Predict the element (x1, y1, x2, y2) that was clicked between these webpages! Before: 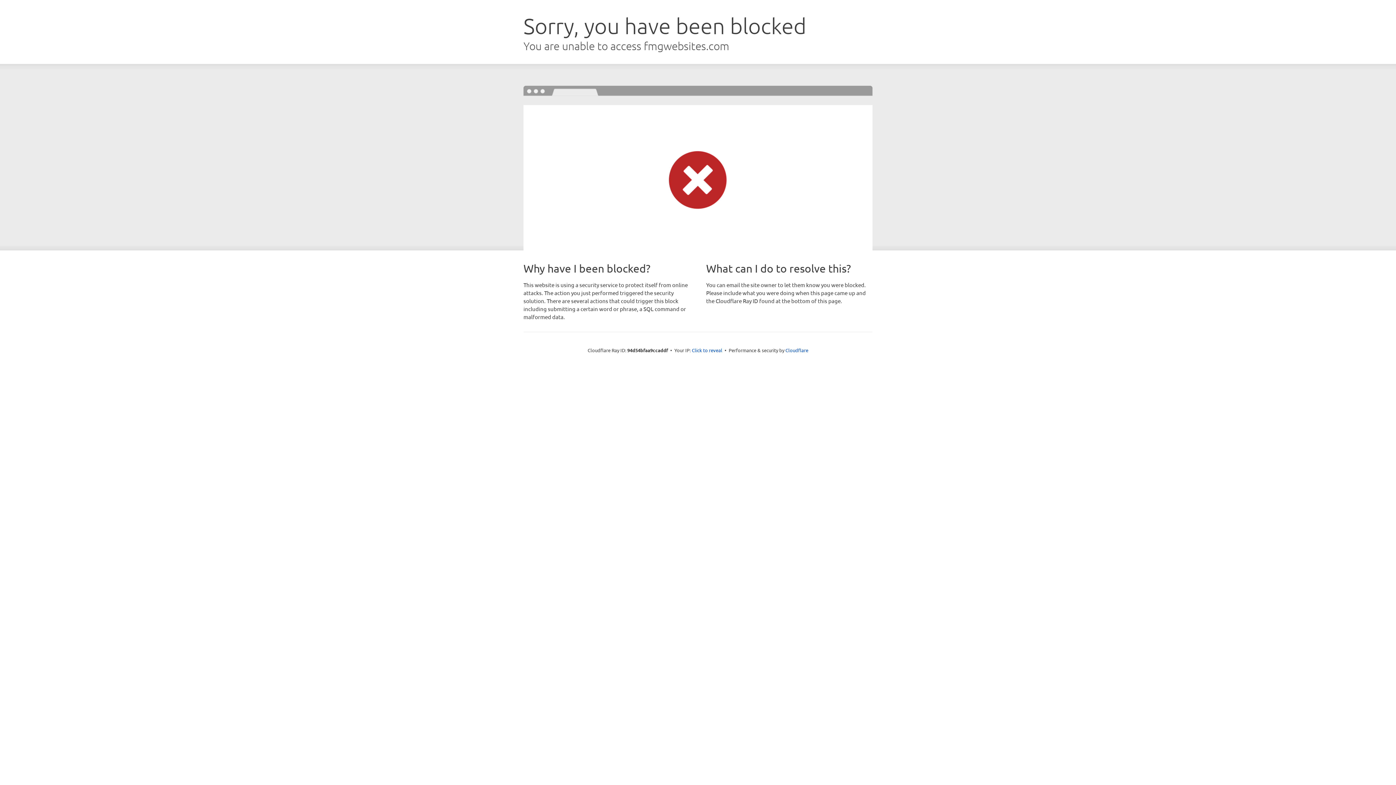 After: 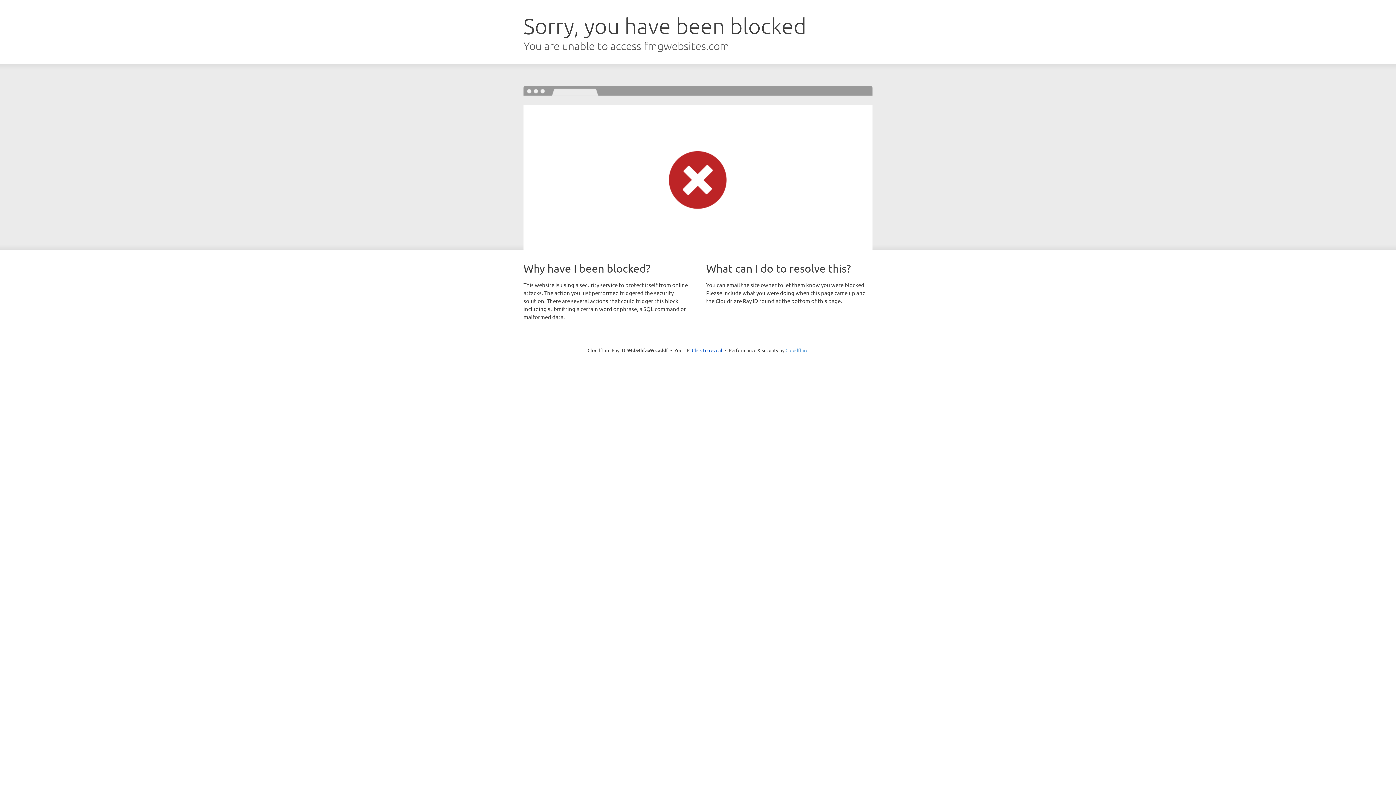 Action: bbox: (785, 347, 808, 353) label: Cloudflare